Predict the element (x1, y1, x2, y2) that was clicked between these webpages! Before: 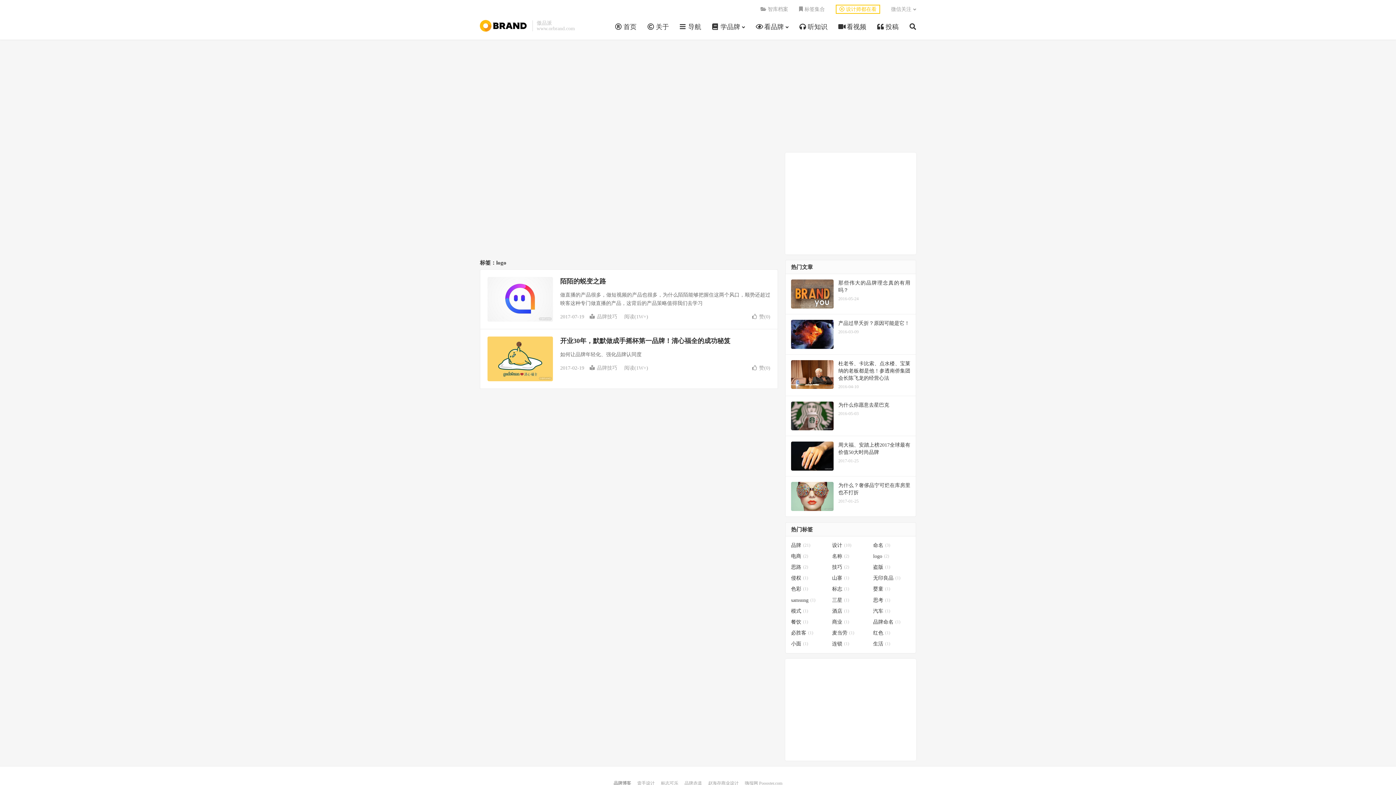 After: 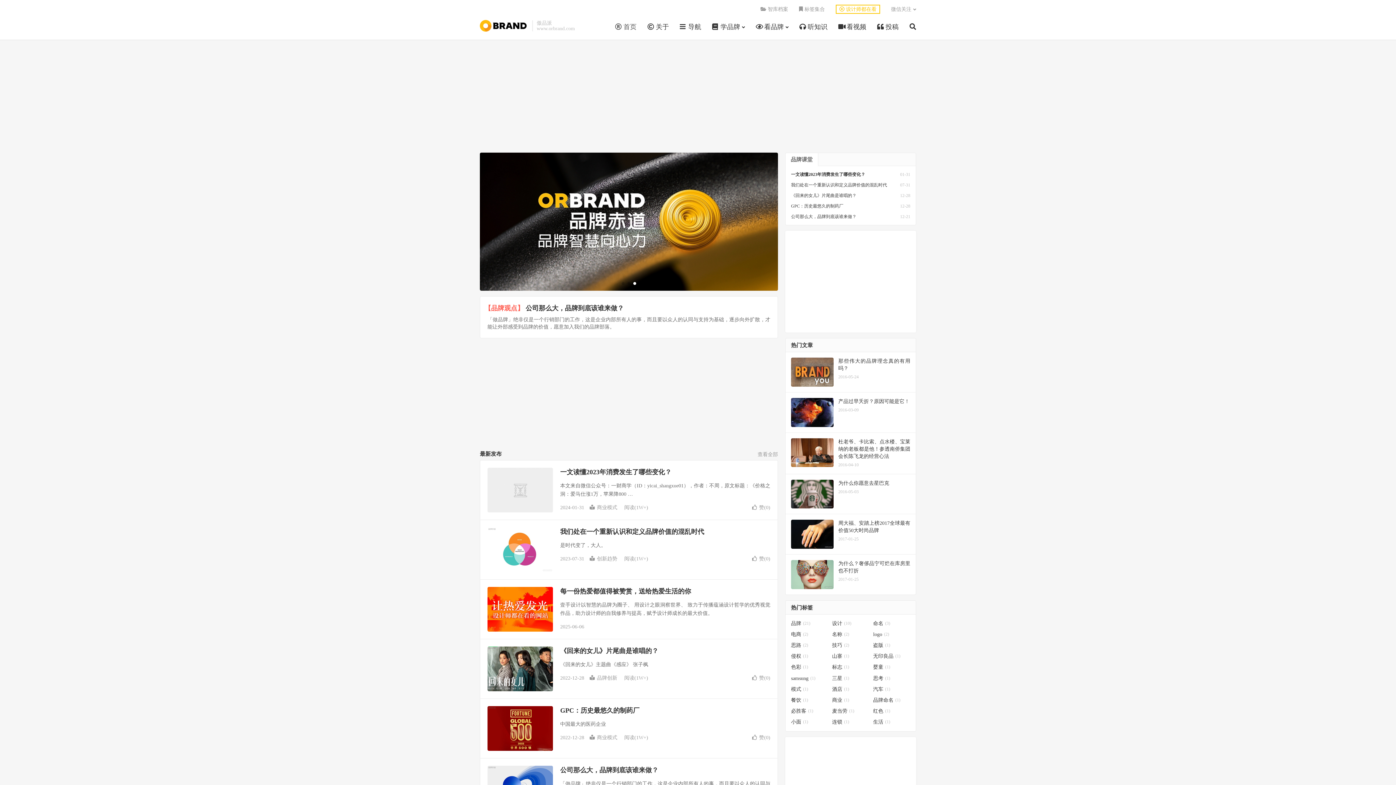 Action: bbox: (480, 20, 528, 31) label: 傲品派